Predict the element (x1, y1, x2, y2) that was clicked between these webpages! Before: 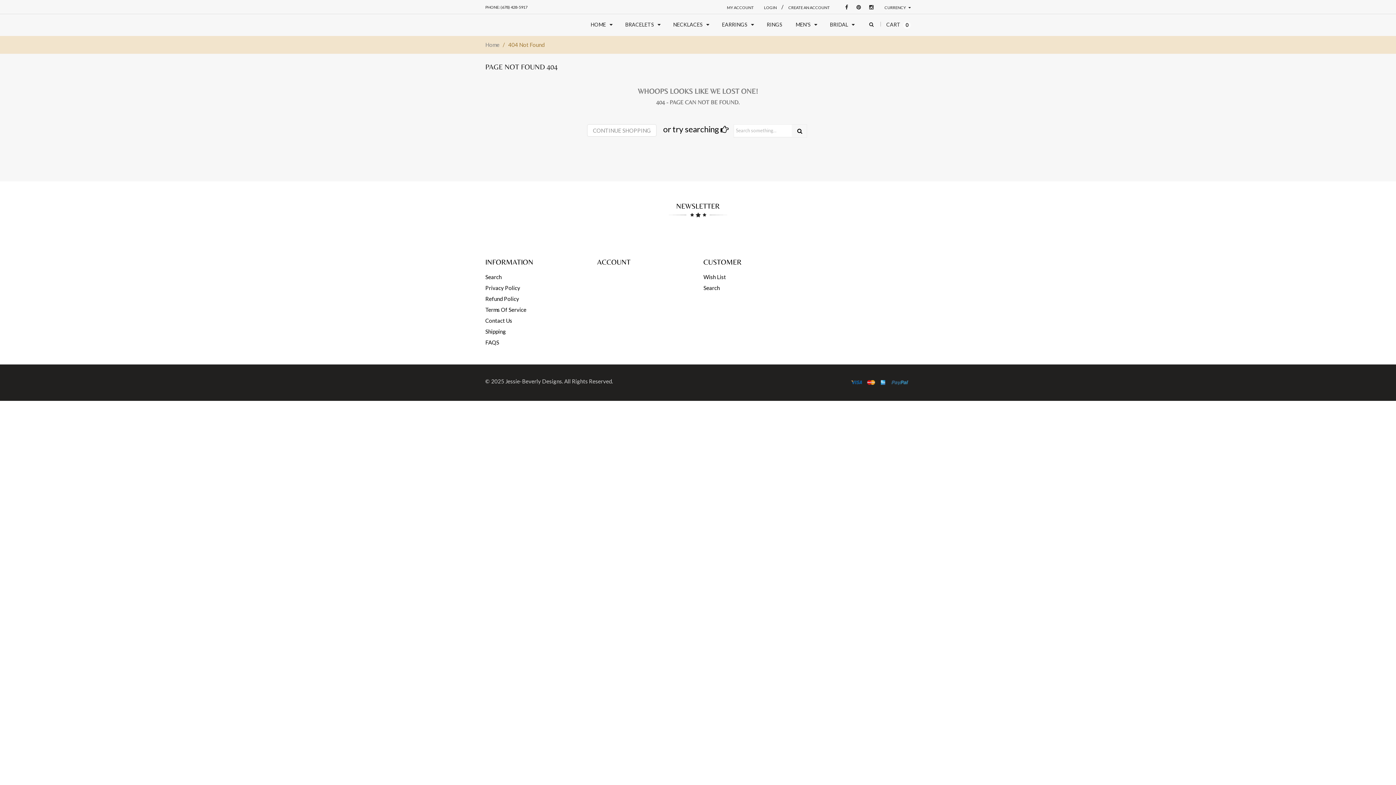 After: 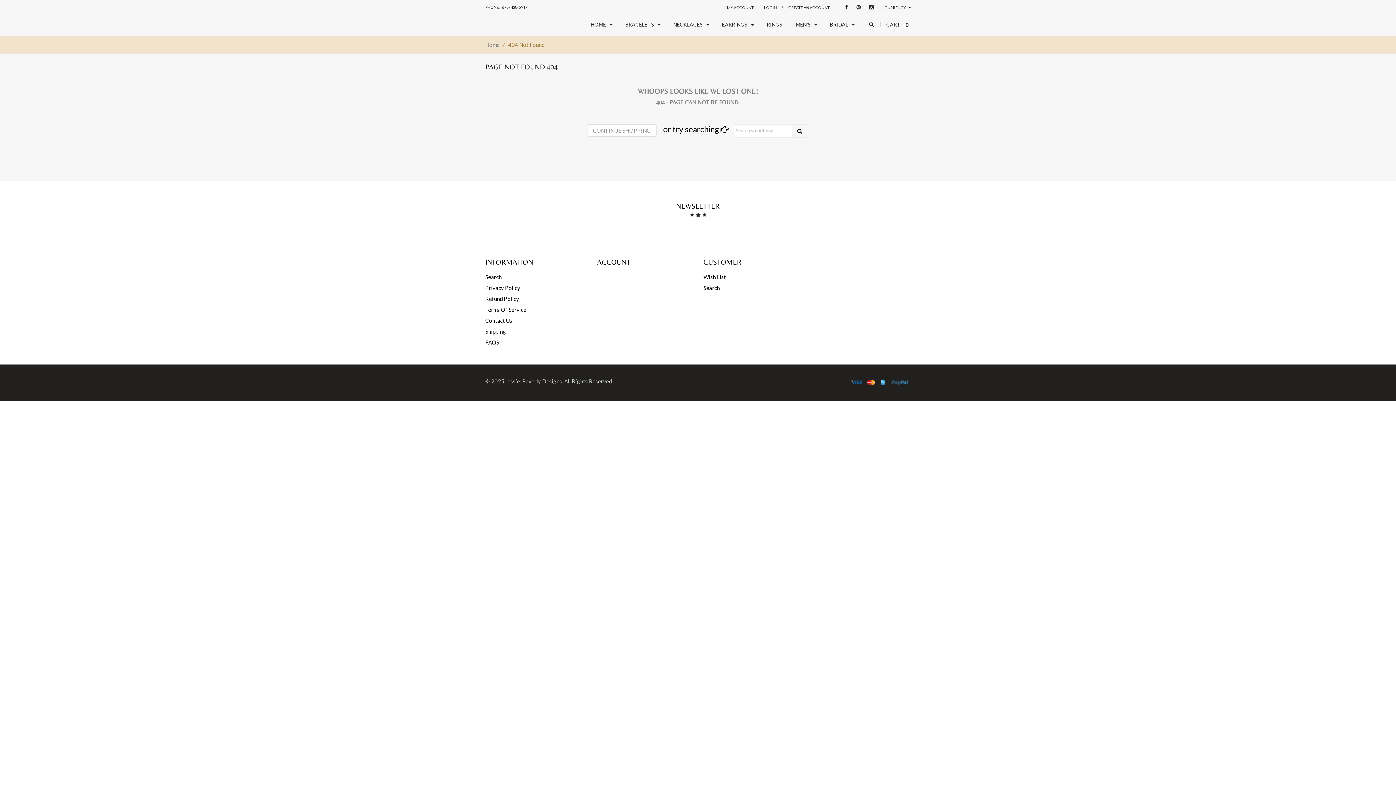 Action: label: Contact Us bbox: (485, 317, 512, 324)